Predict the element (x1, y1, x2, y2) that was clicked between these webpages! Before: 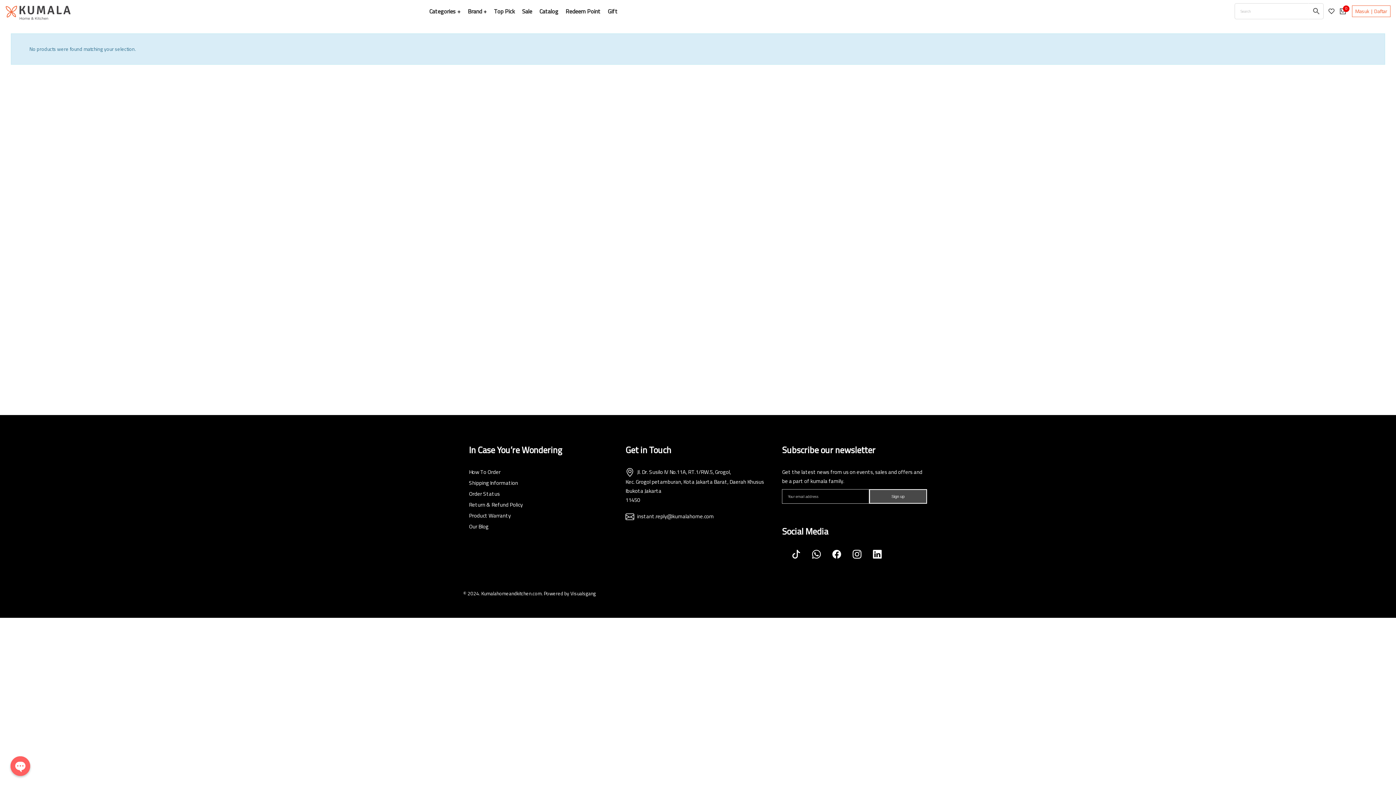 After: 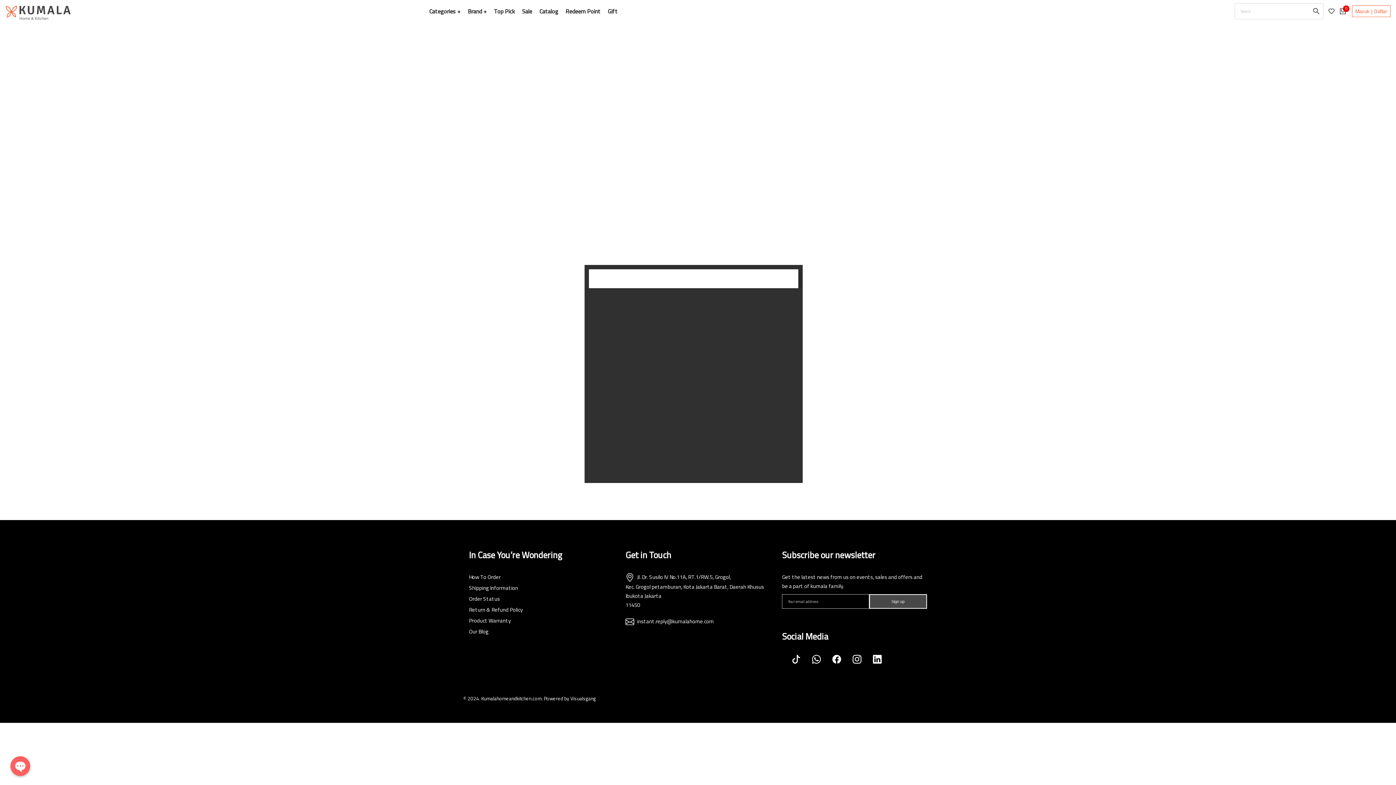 Action: label: How To Order bbox: (469, 466, 500, 477)